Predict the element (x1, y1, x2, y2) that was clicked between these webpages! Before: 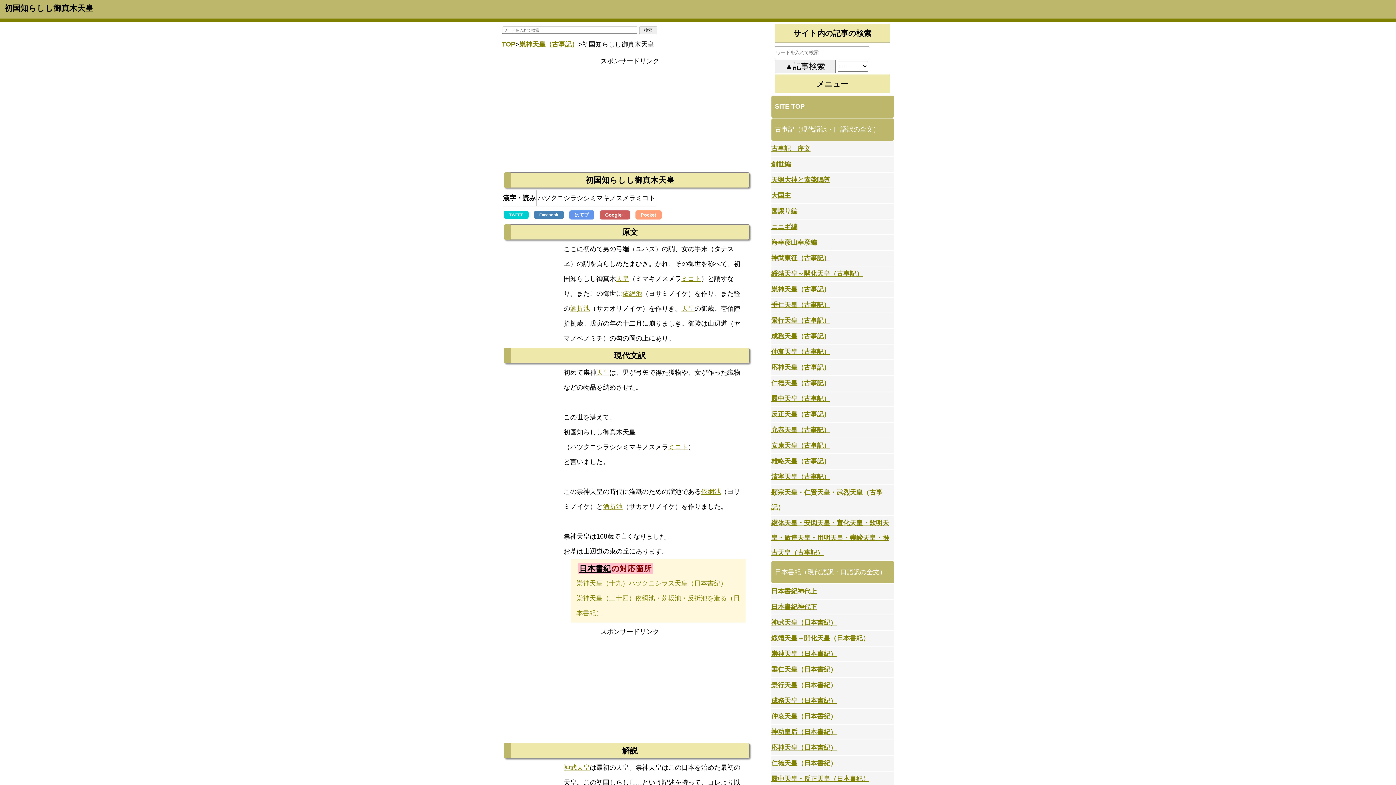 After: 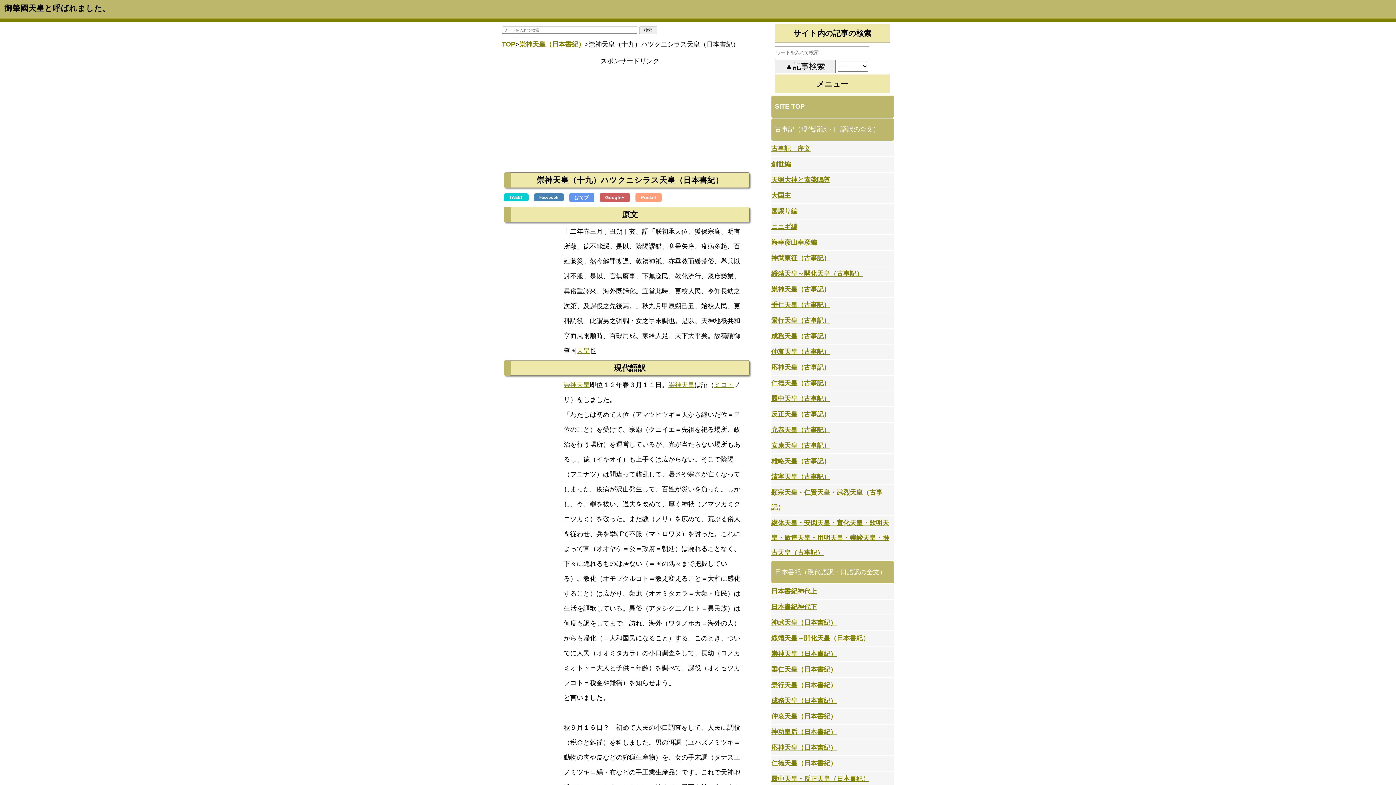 Action: label: 崇神天皇（十九）ハツクニシラス天皇（日本書紀） bbox: (576, 579, 727, 587)